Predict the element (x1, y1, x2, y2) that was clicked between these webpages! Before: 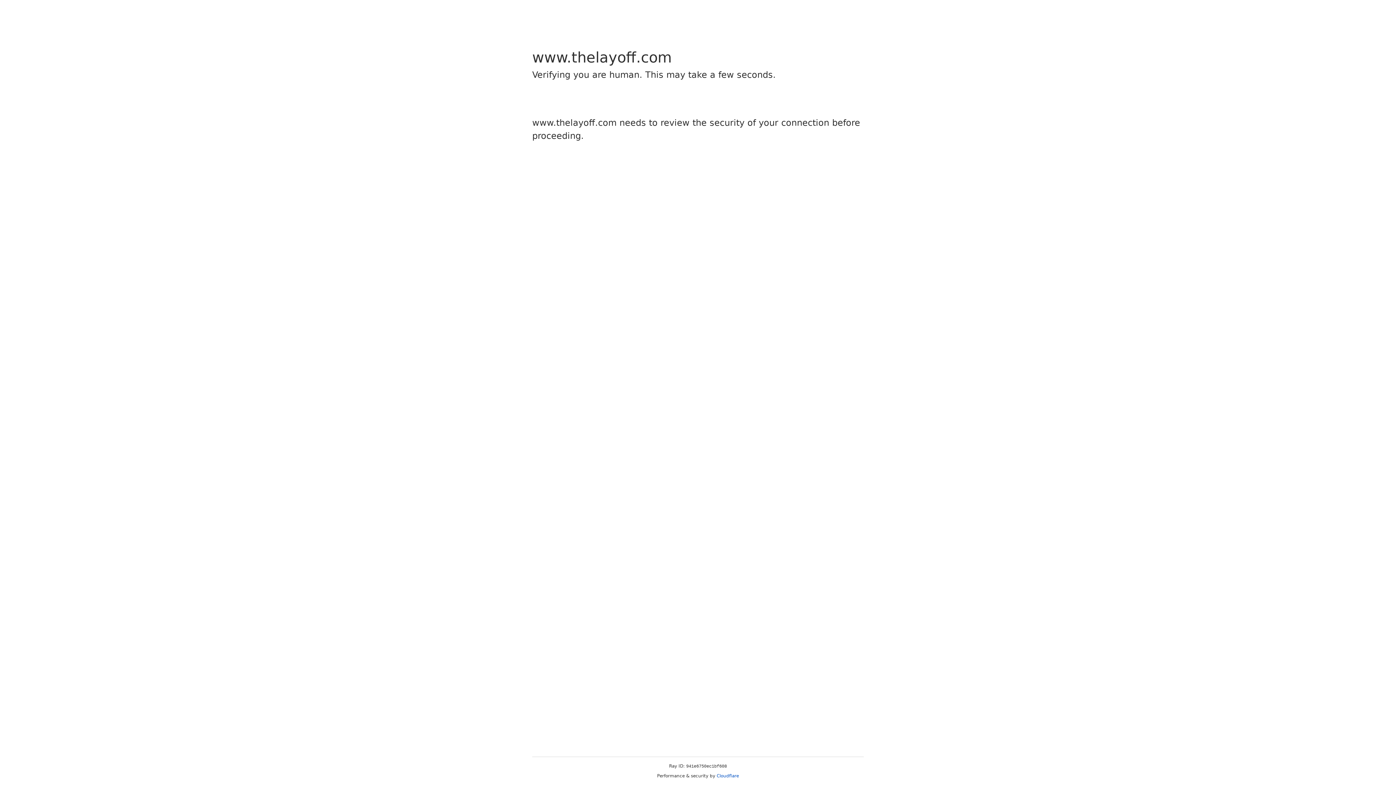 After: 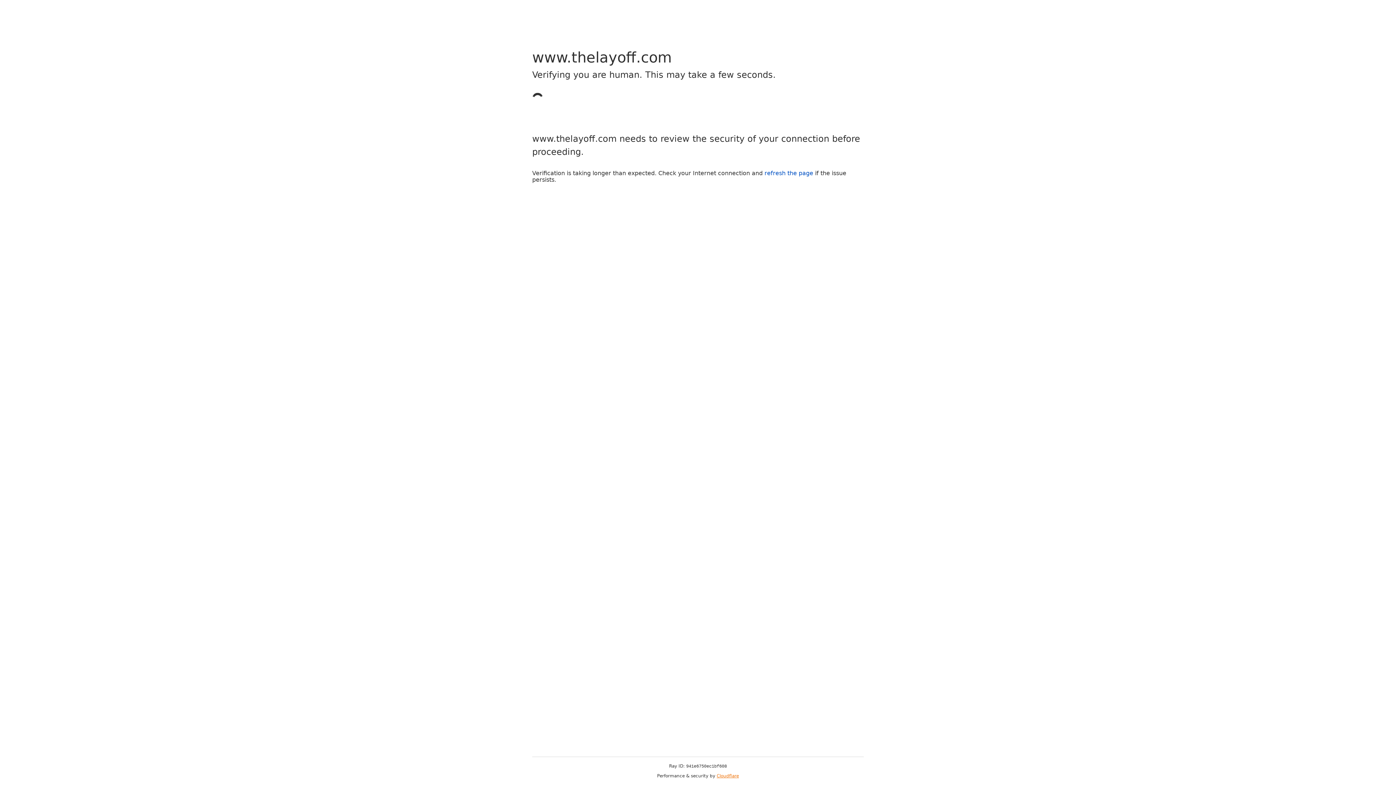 Action: label: Cloudflare bbox: (716, 773, 739, 778)